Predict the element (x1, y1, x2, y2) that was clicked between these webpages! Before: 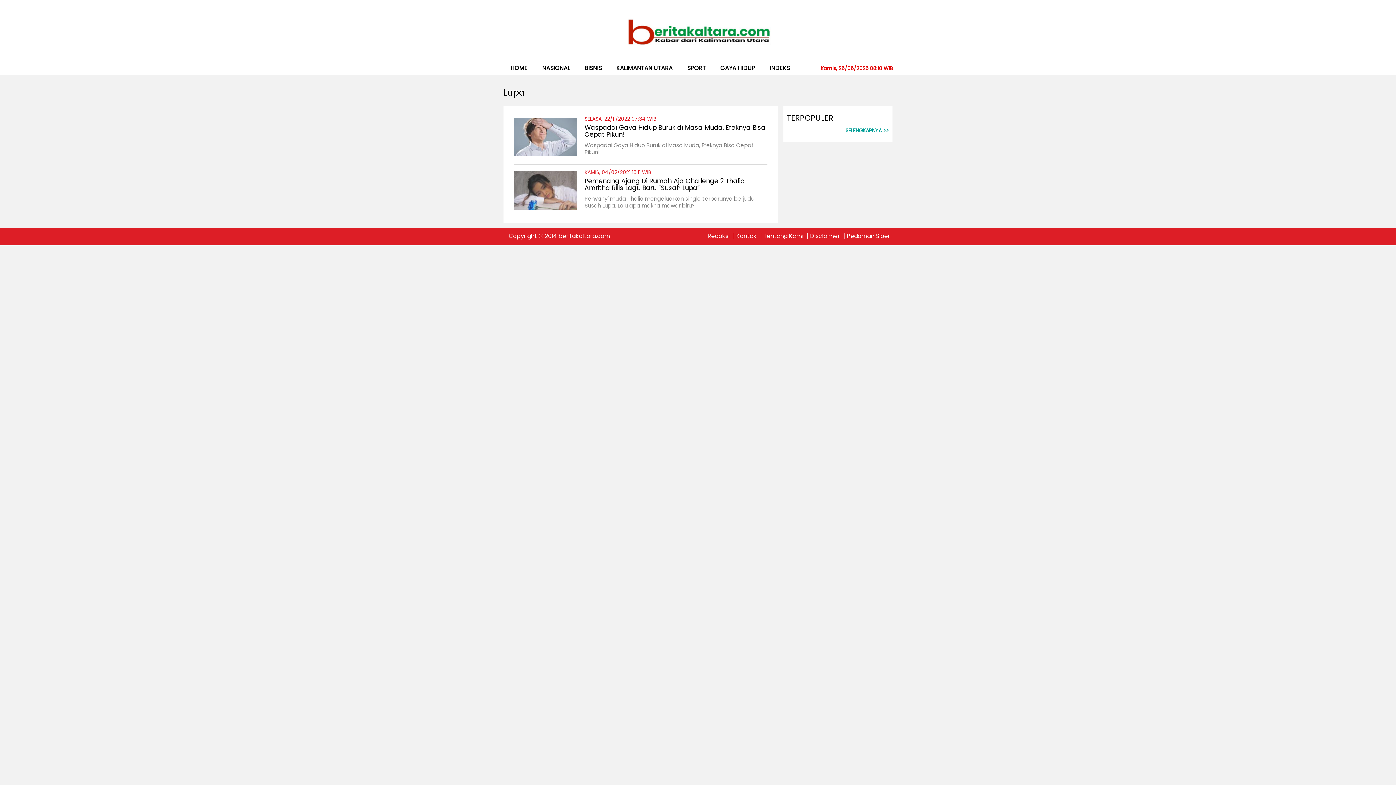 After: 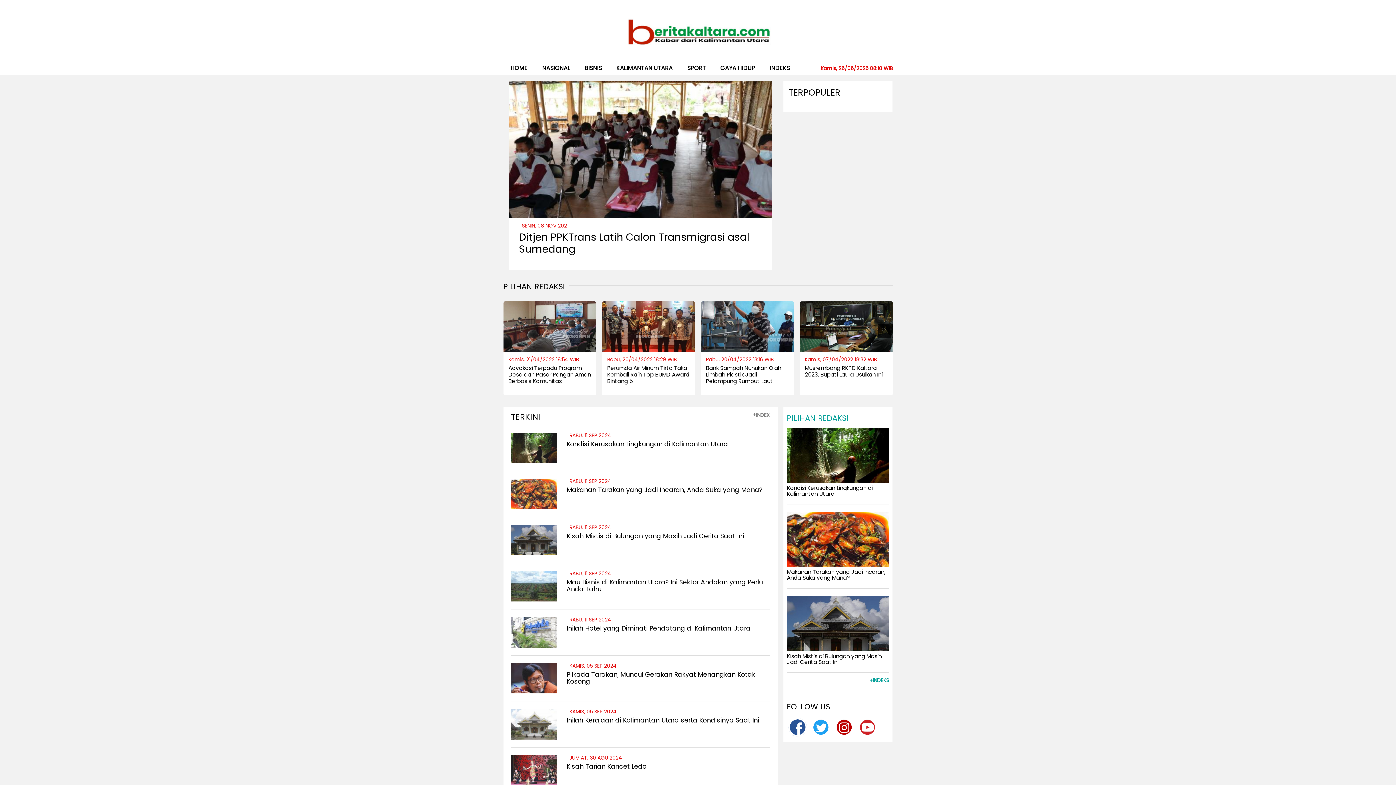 Action: bbox: (687, 62, 706, 74) label: SPORT